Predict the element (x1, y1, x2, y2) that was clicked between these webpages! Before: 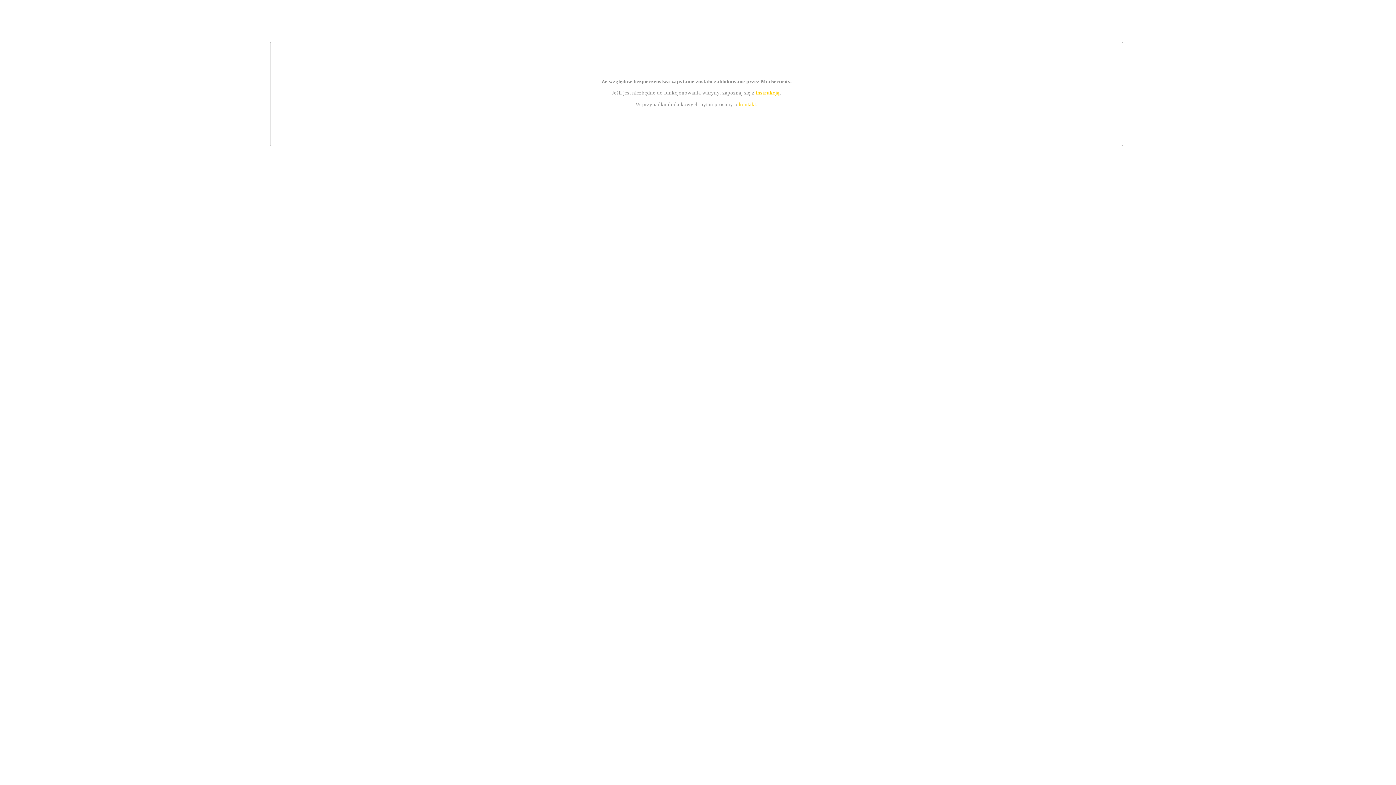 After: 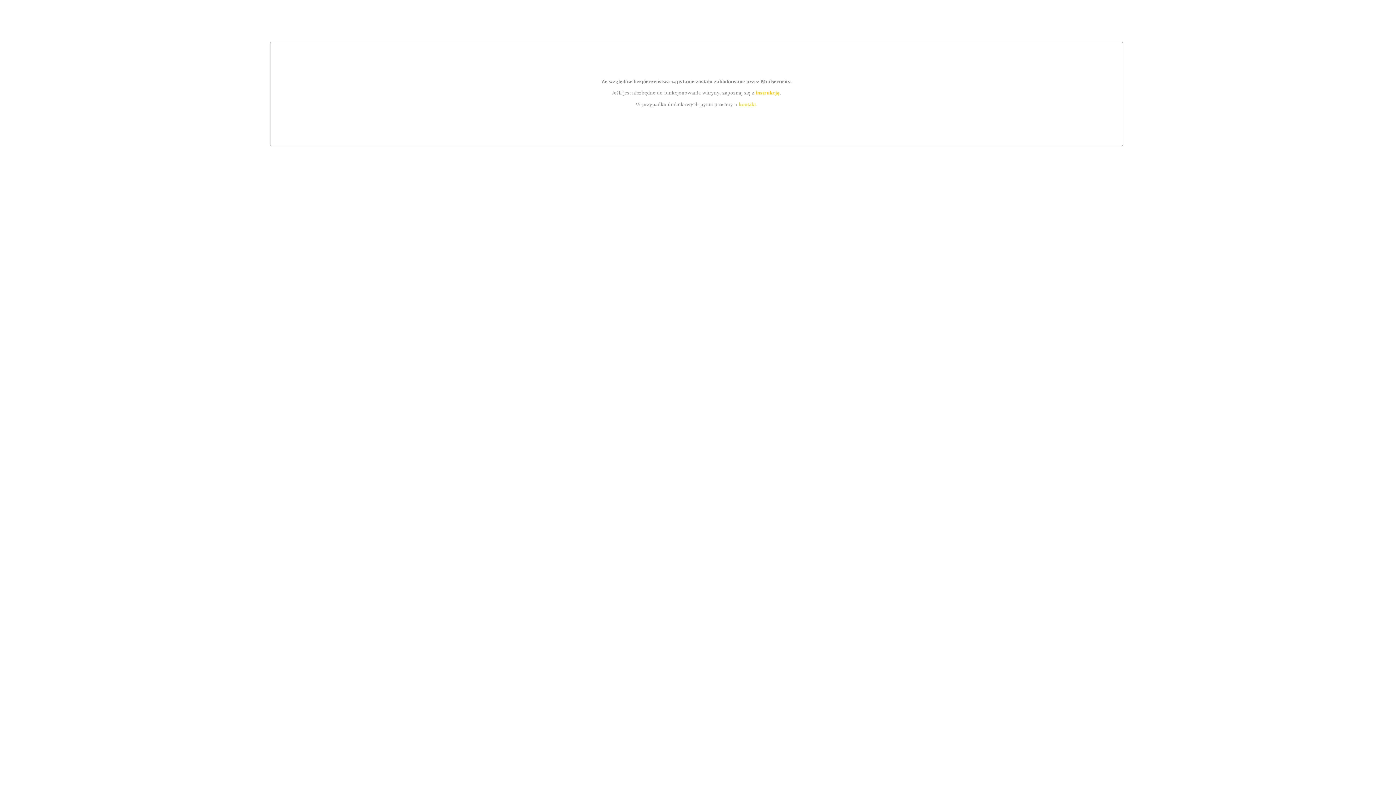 Action: label: kontakt bbox: (739, 101, 756, 107)